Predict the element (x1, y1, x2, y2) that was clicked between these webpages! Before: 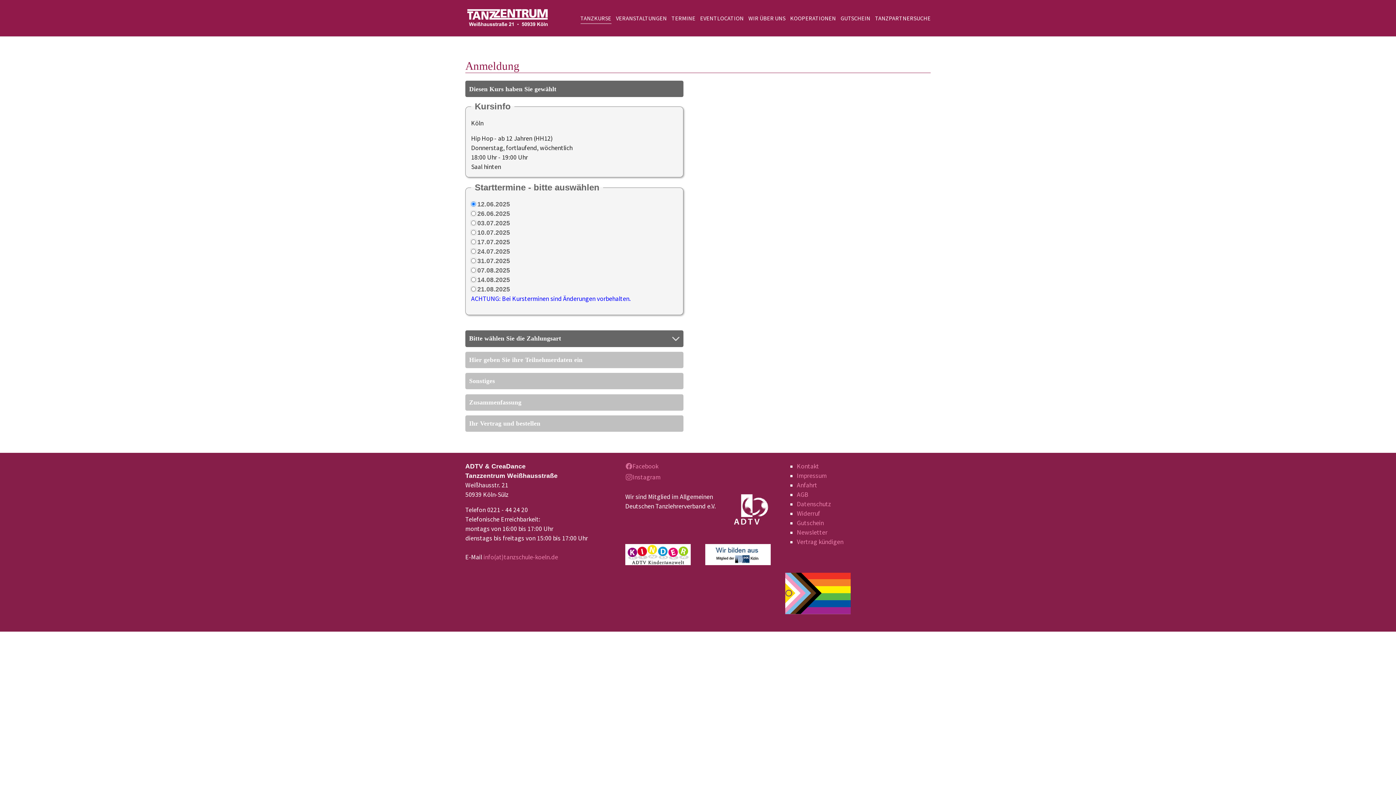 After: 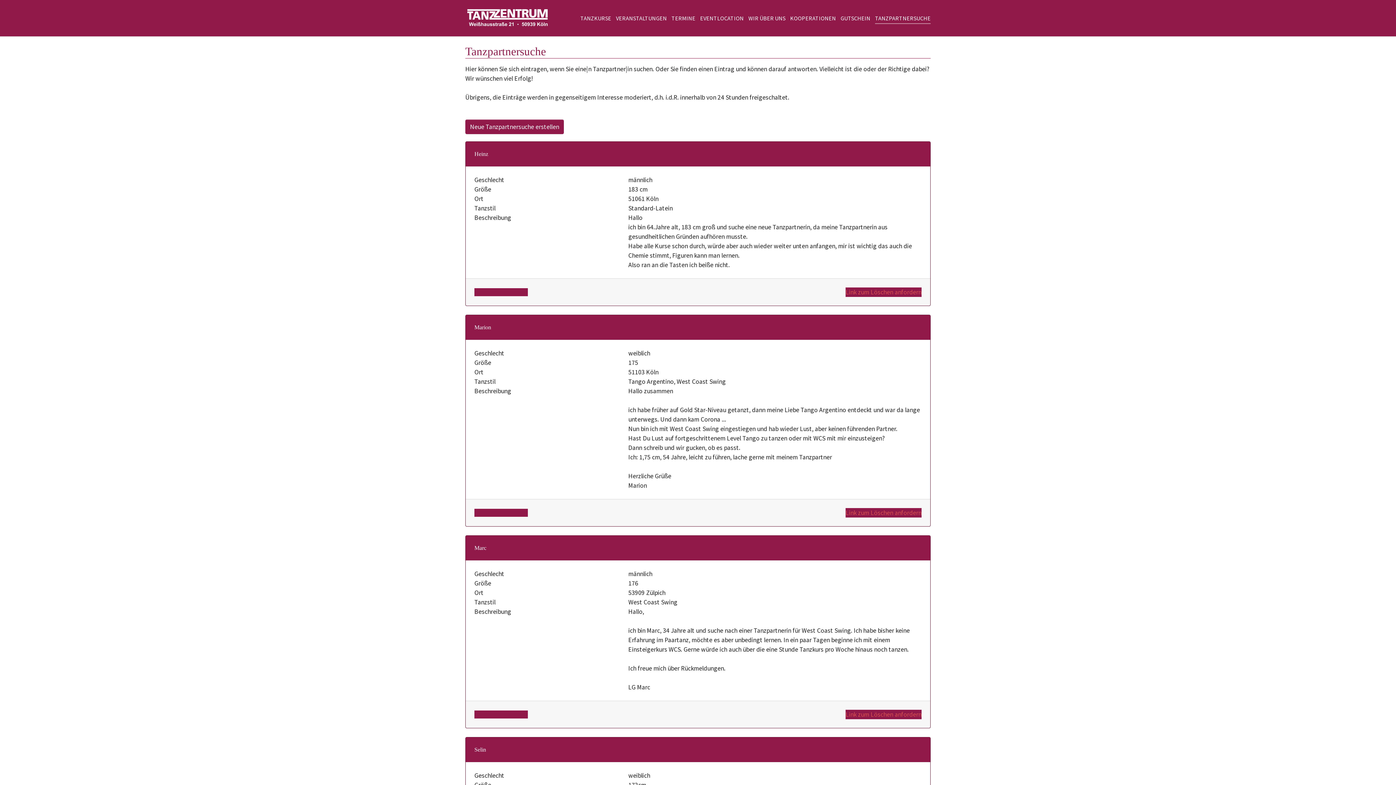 Action: label: TANZPARTNERSUCHE bbox: (872, 10, 933, 25)